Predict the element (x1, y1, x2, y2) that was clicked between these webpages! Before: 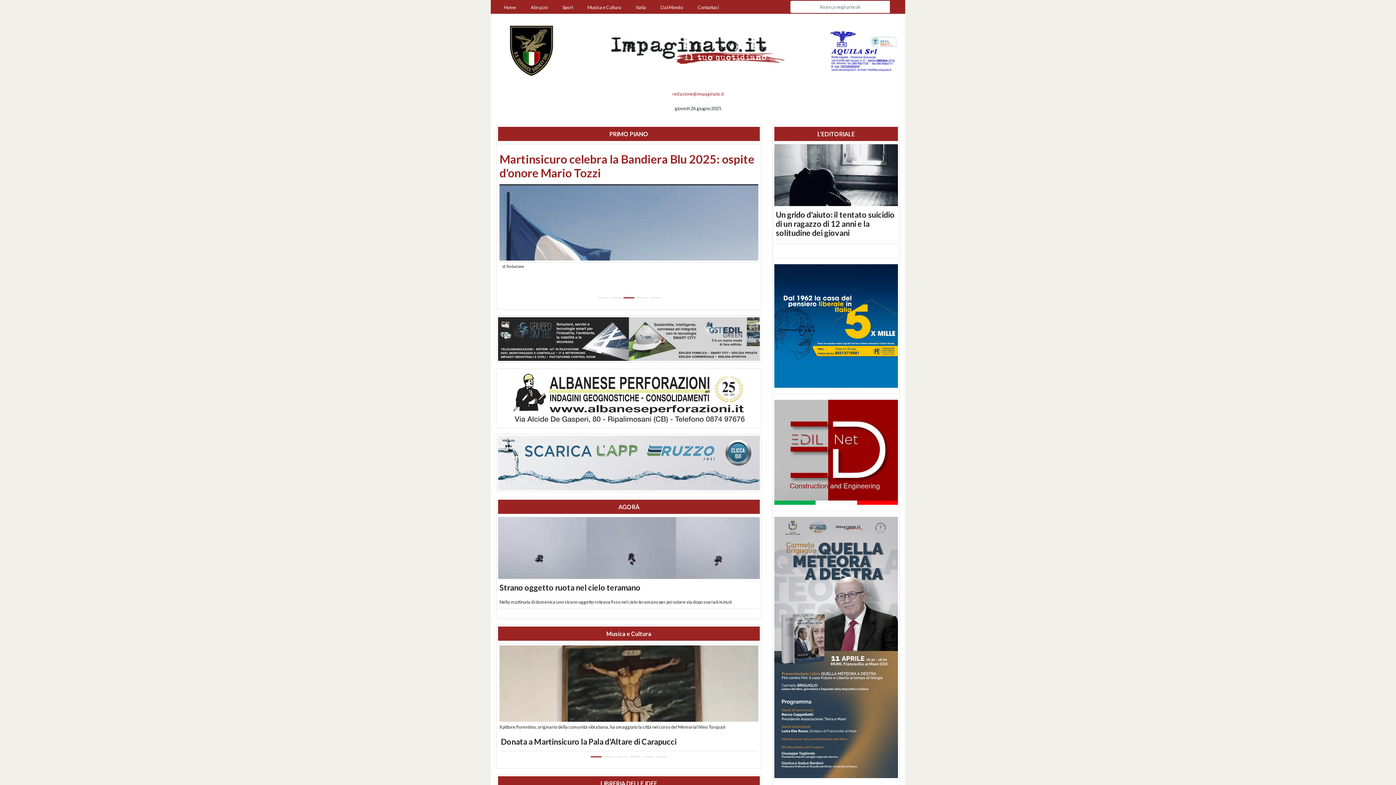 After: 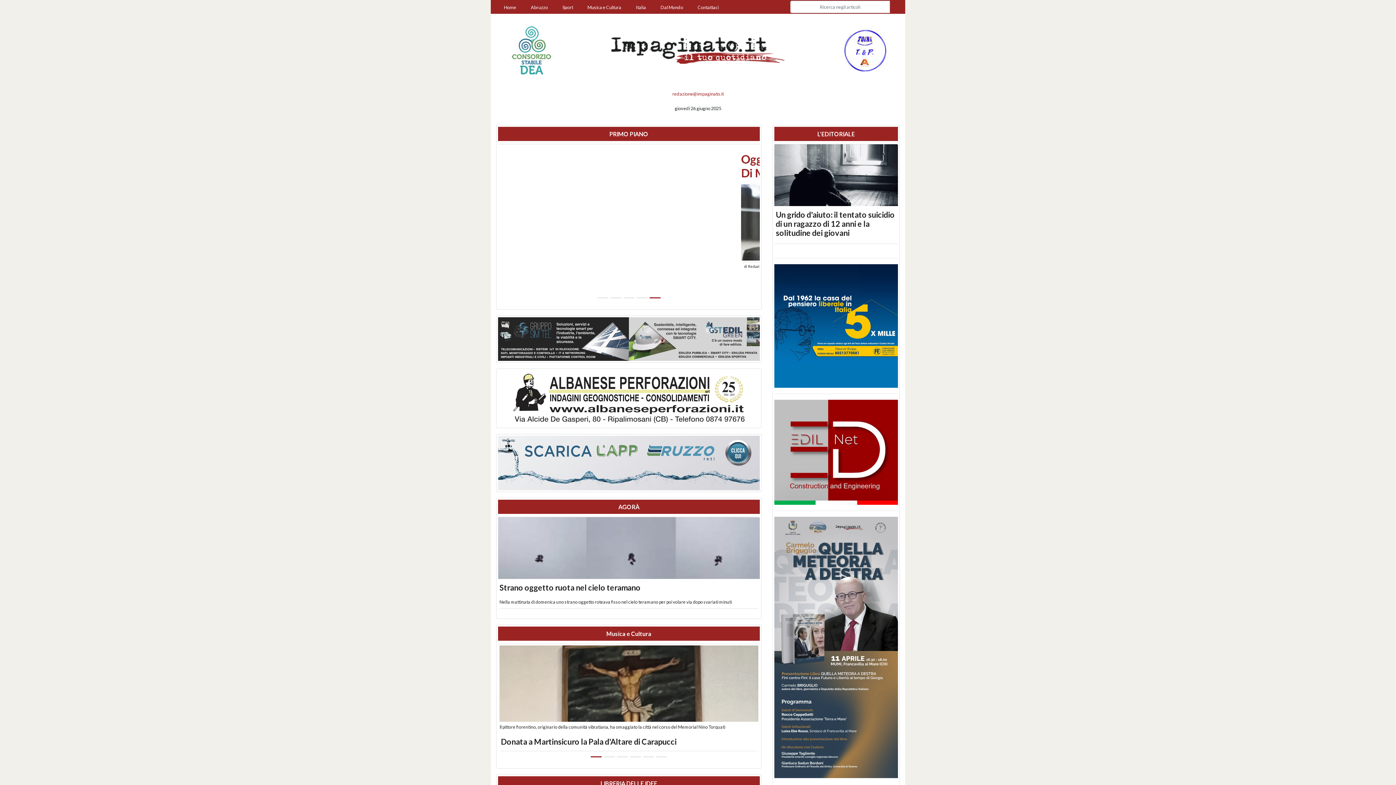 Action: bbox: (672, 90, 723, 96) label: redazione@impaginato.it